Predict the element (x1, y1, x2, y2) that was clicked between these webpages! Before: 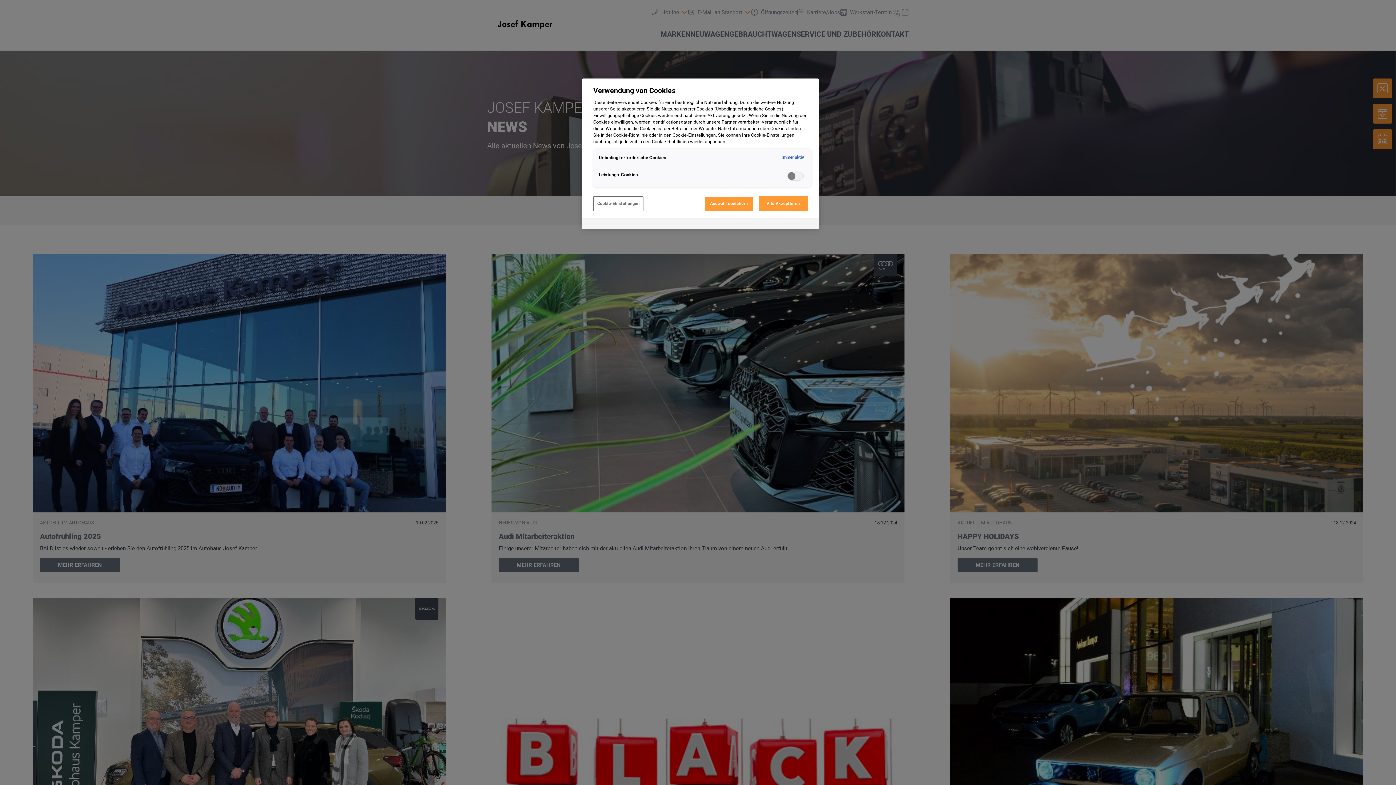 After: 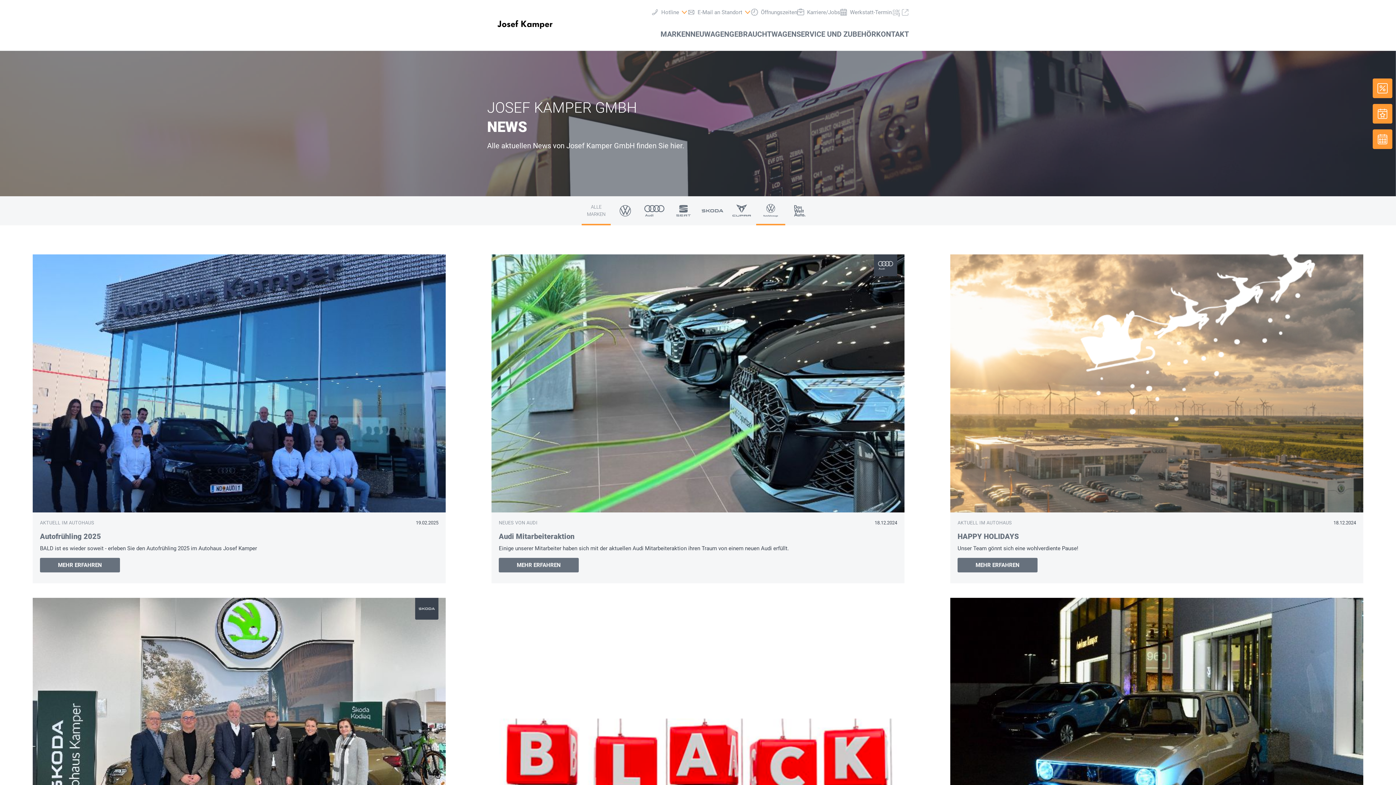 Action: bbox: (758, 196, 808, 211) label: Alle Akzeptieren